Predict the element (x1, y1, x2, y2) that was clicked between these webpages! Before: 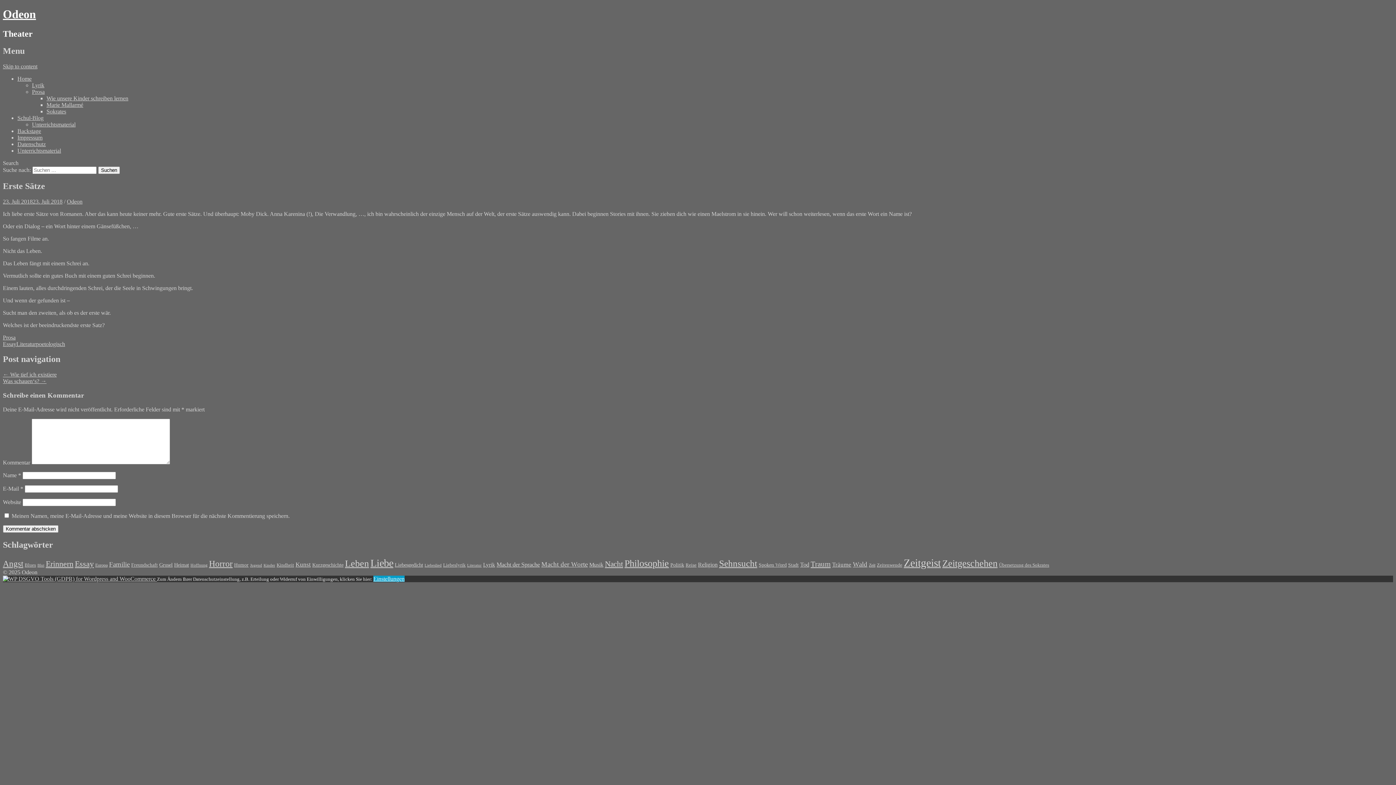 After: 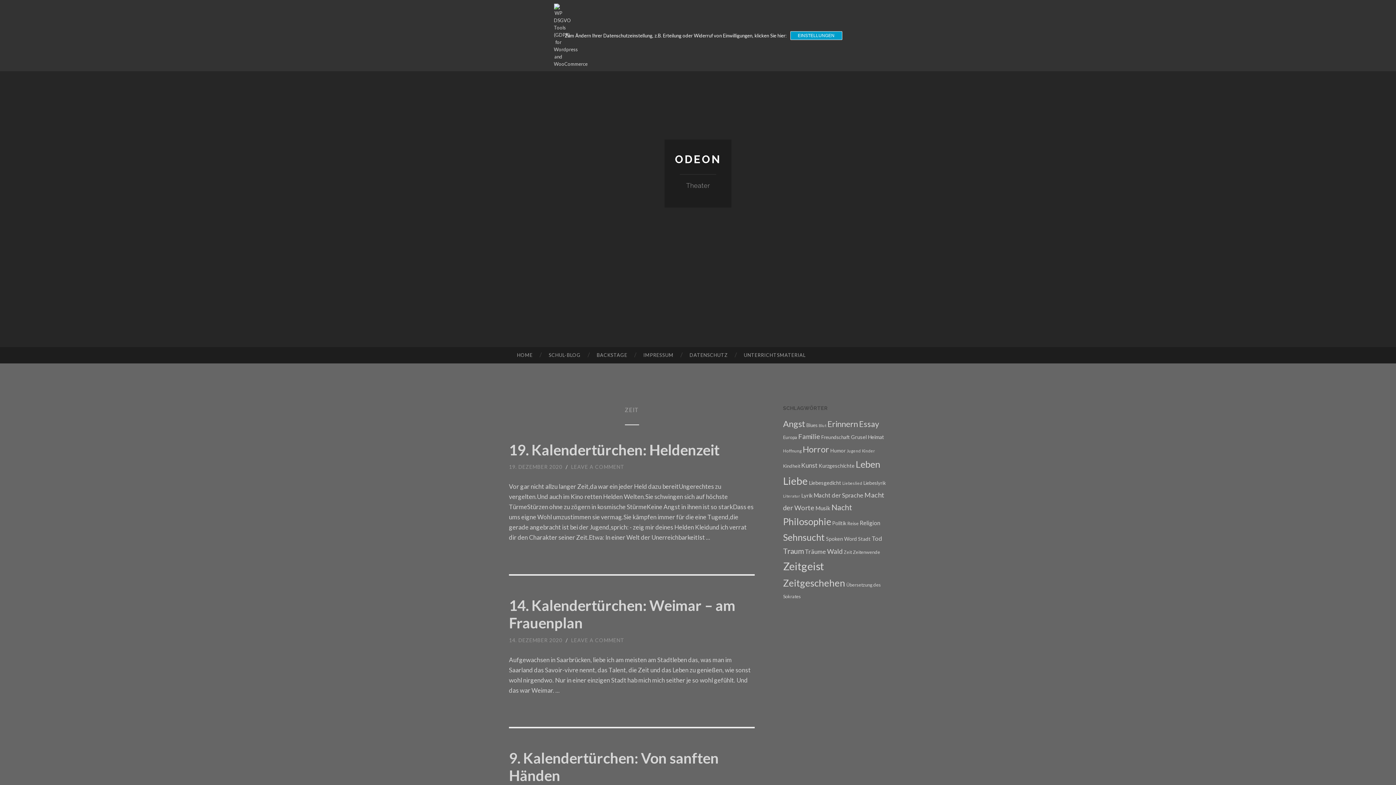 Action: bbox: (869, 562, 875, 567) label: Zeit (17 Einträge)